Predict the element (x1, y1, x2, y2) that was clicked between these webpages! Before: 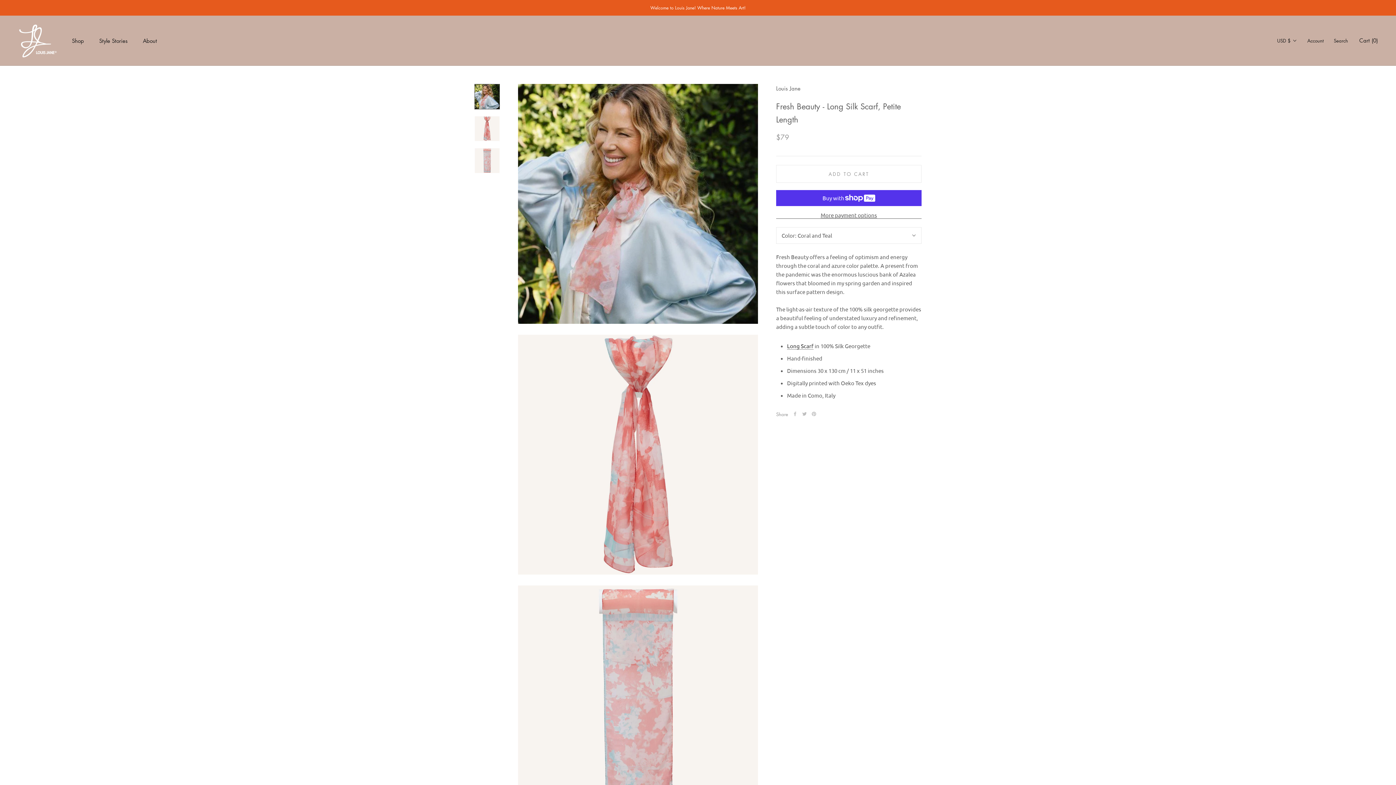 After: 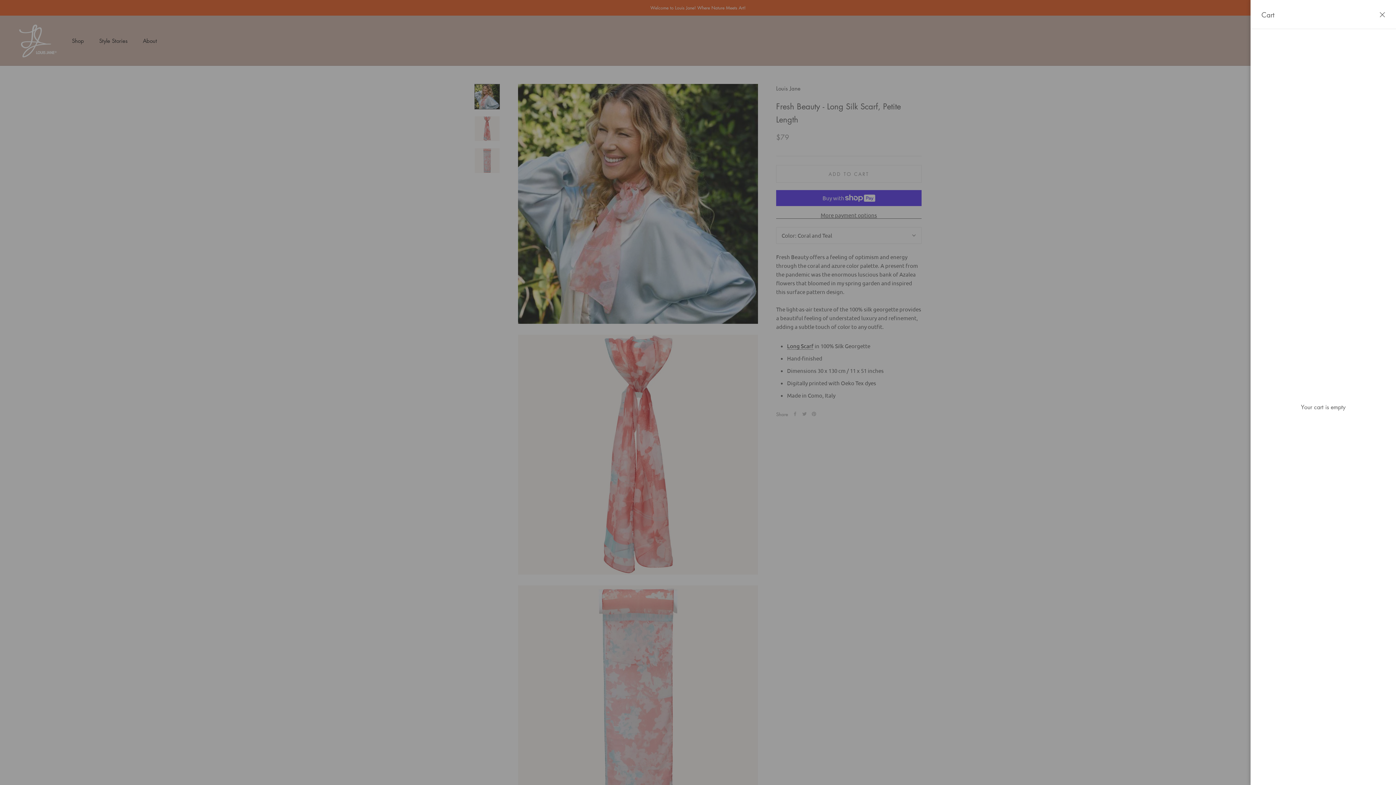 Action: label: Open cart bbox: (1359, 36, 1378, 44)